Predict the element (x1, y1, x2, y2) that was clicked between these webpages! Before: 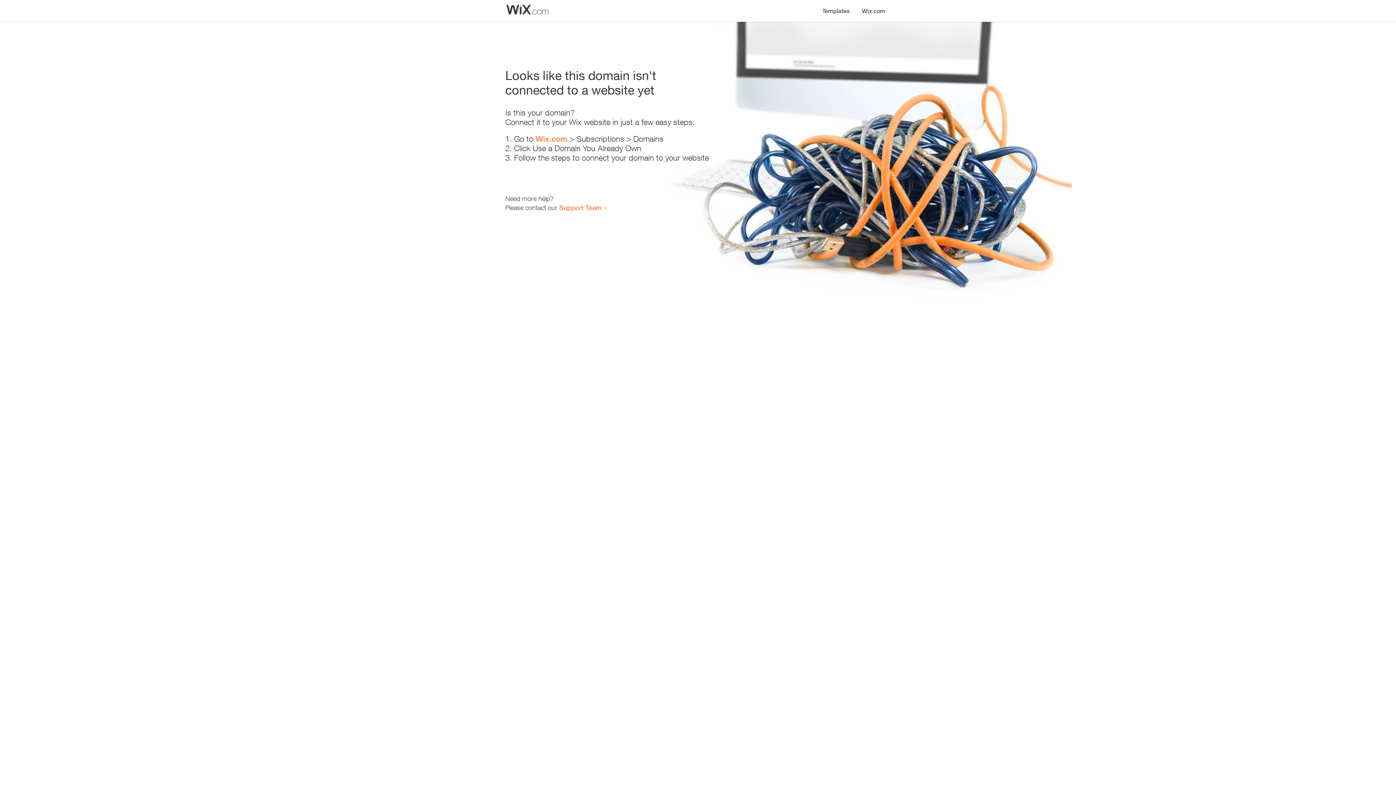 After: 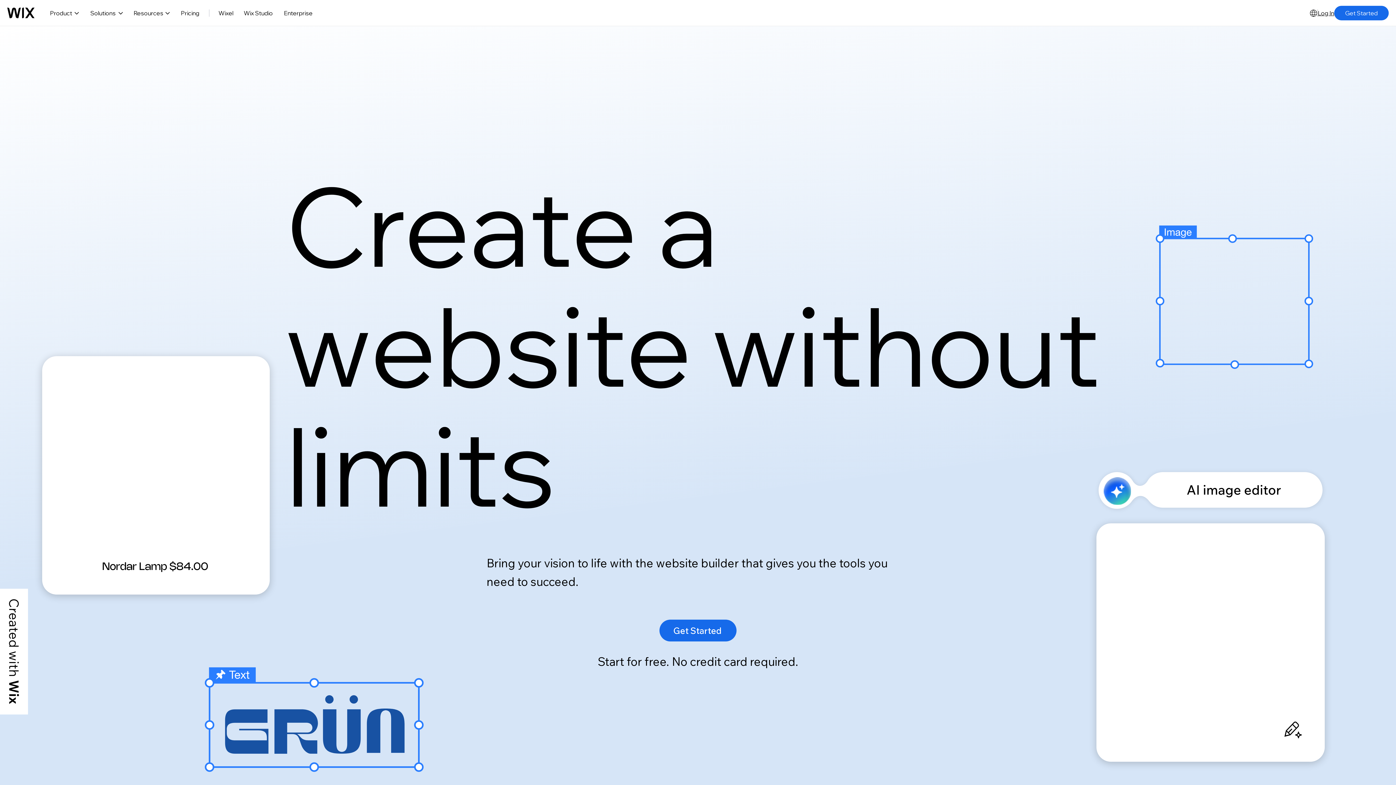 Action: bbox: (856, 0, 890, 14) label: Wix.com